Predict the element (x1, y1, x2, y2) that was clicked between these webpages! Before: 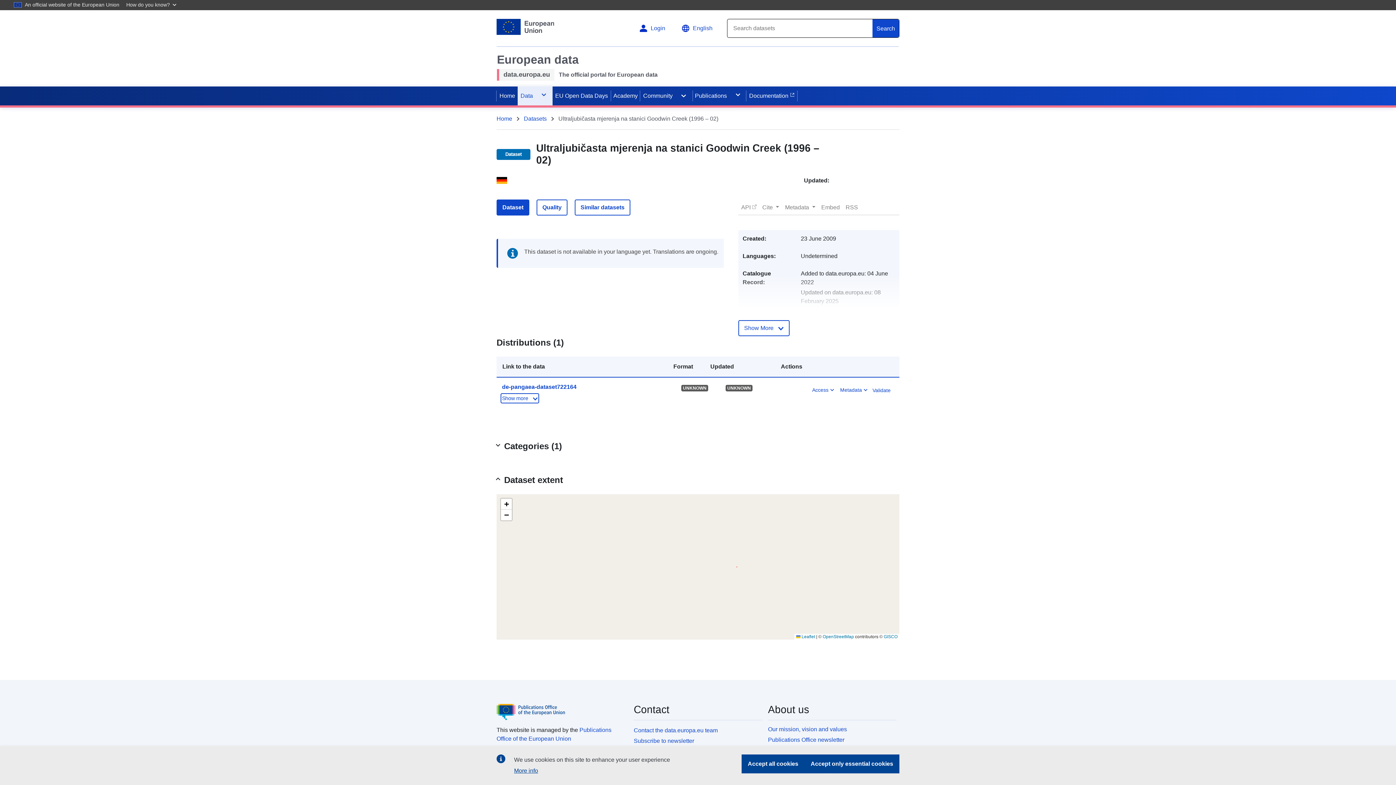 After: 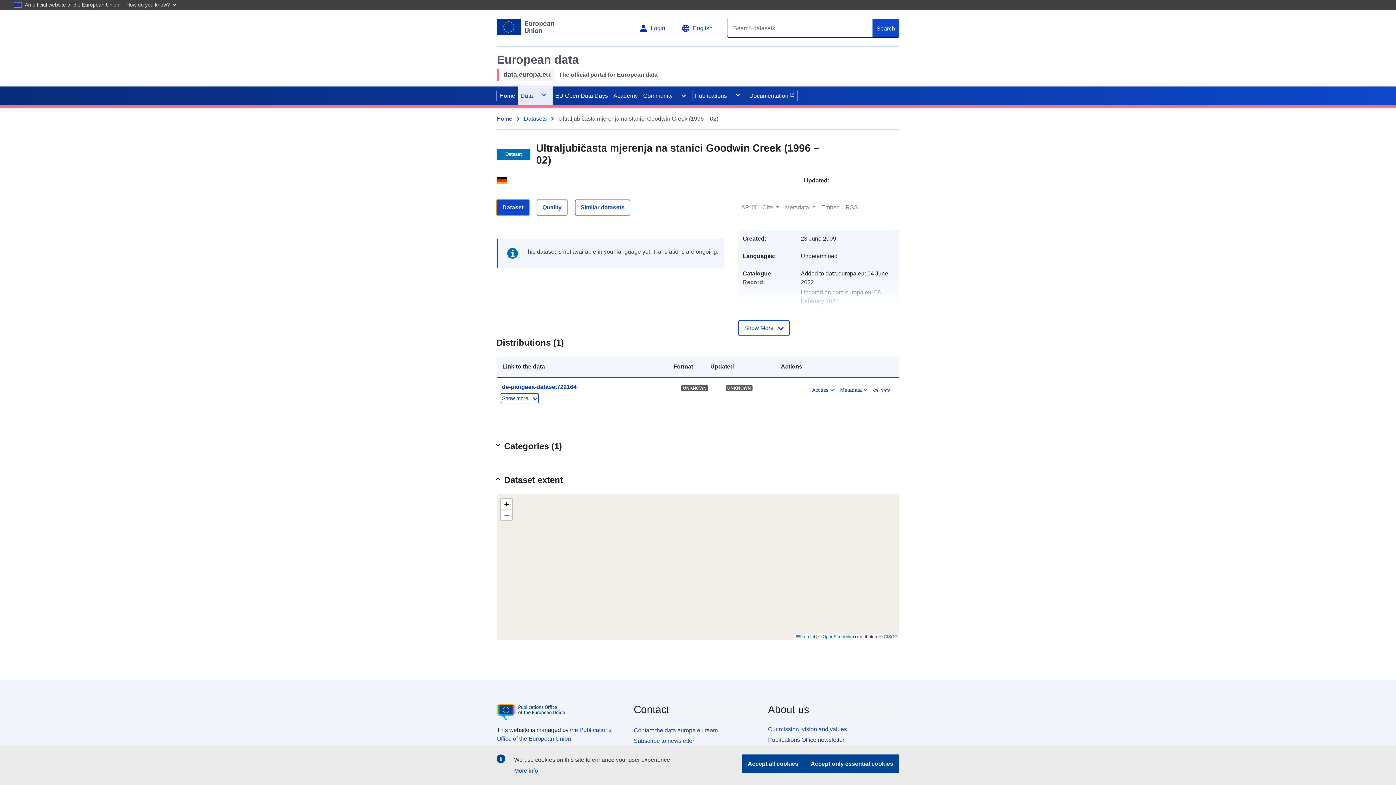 Action: label: Dataset bbox: (496, 199, 529, 215)